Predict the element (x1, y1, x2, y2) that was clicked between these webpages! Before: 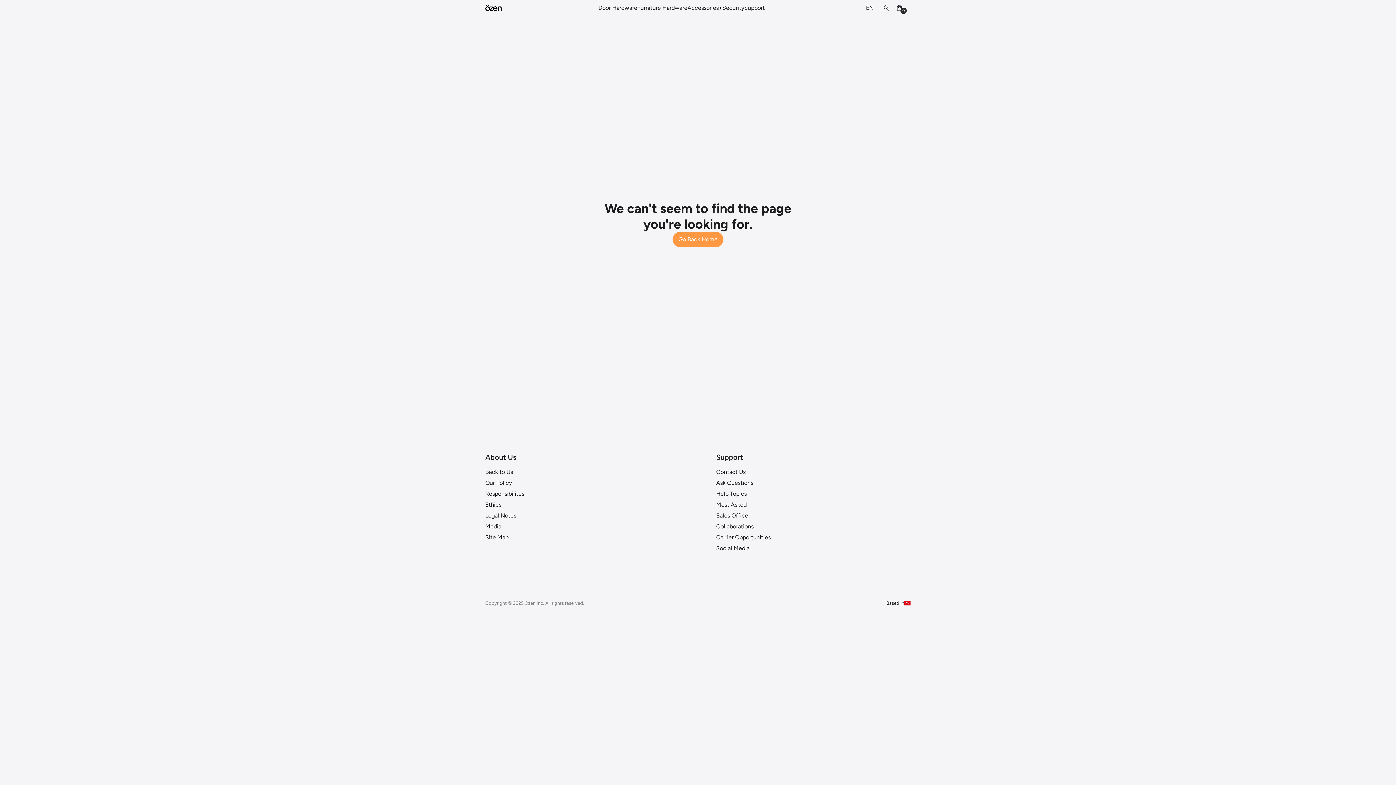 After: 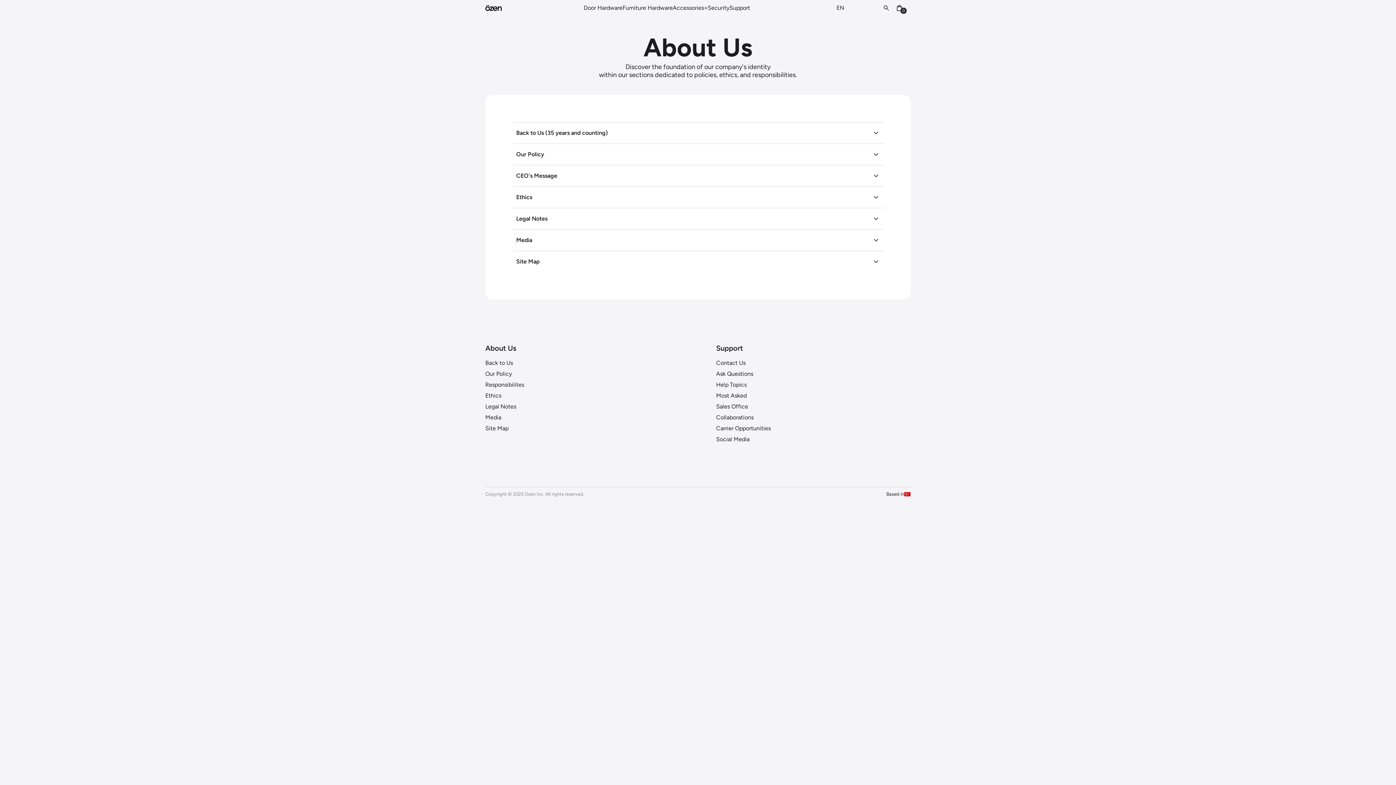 Action: label: Responsibilites bbox: (485, 490, 524, 497)